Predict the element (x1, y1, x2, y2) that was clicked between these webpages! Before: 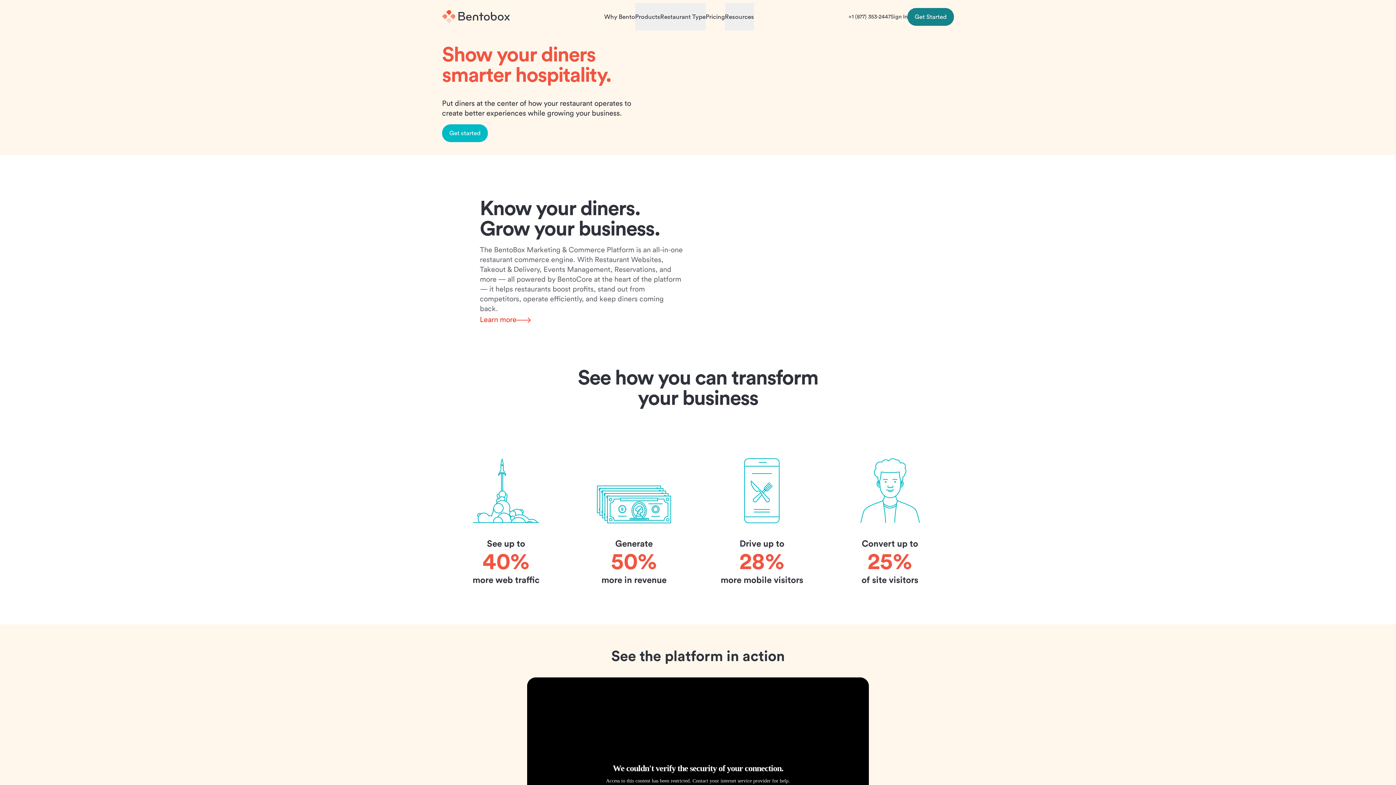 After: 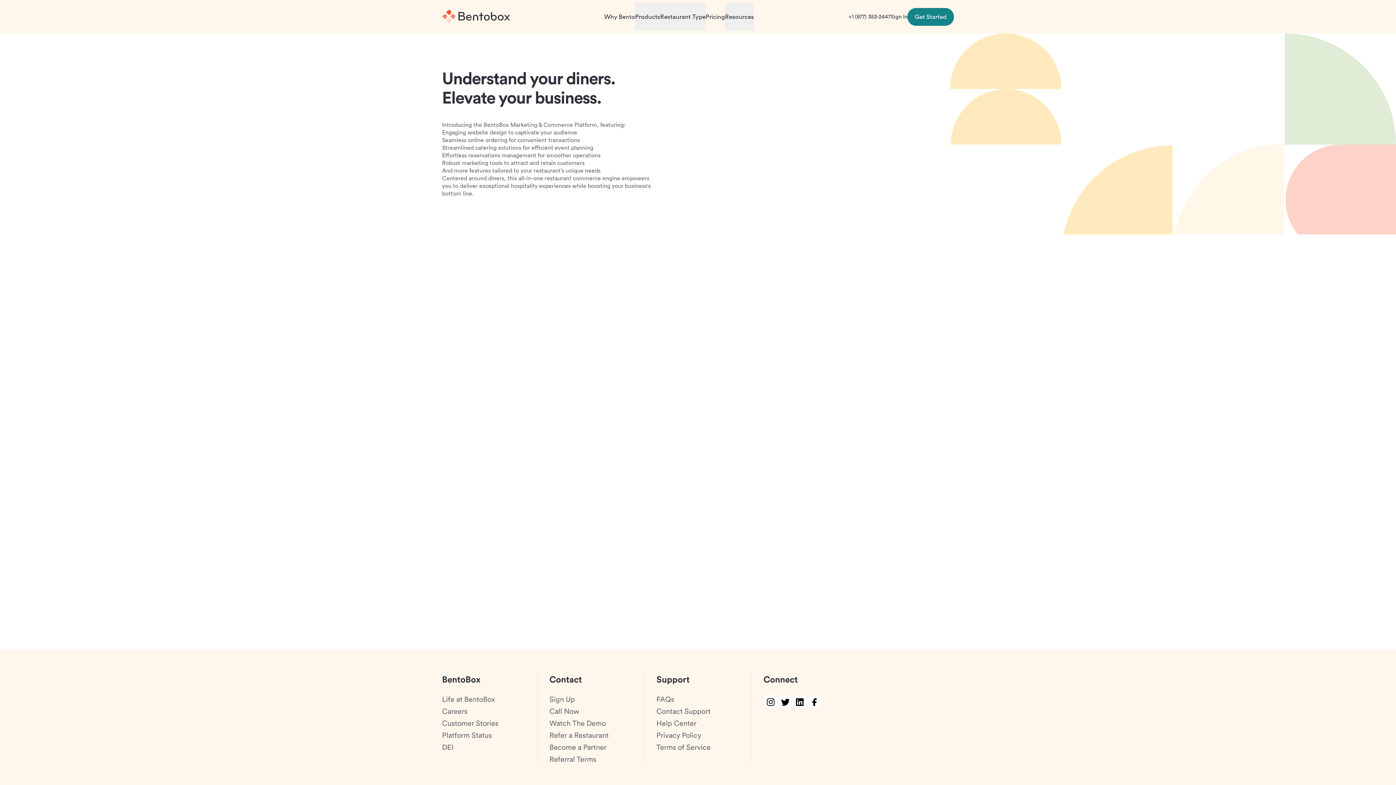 Action: bbox: (442, 124, 488, 142) label: Get started